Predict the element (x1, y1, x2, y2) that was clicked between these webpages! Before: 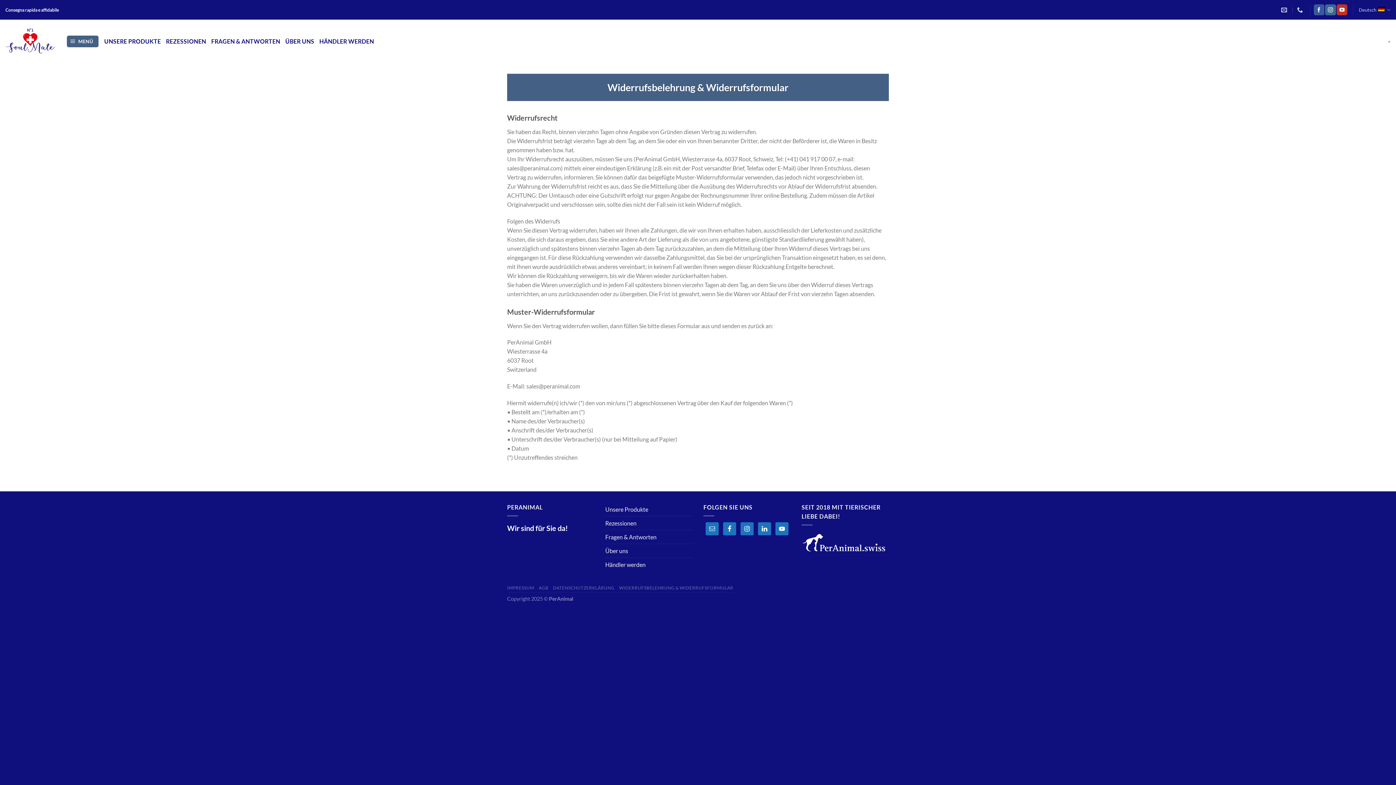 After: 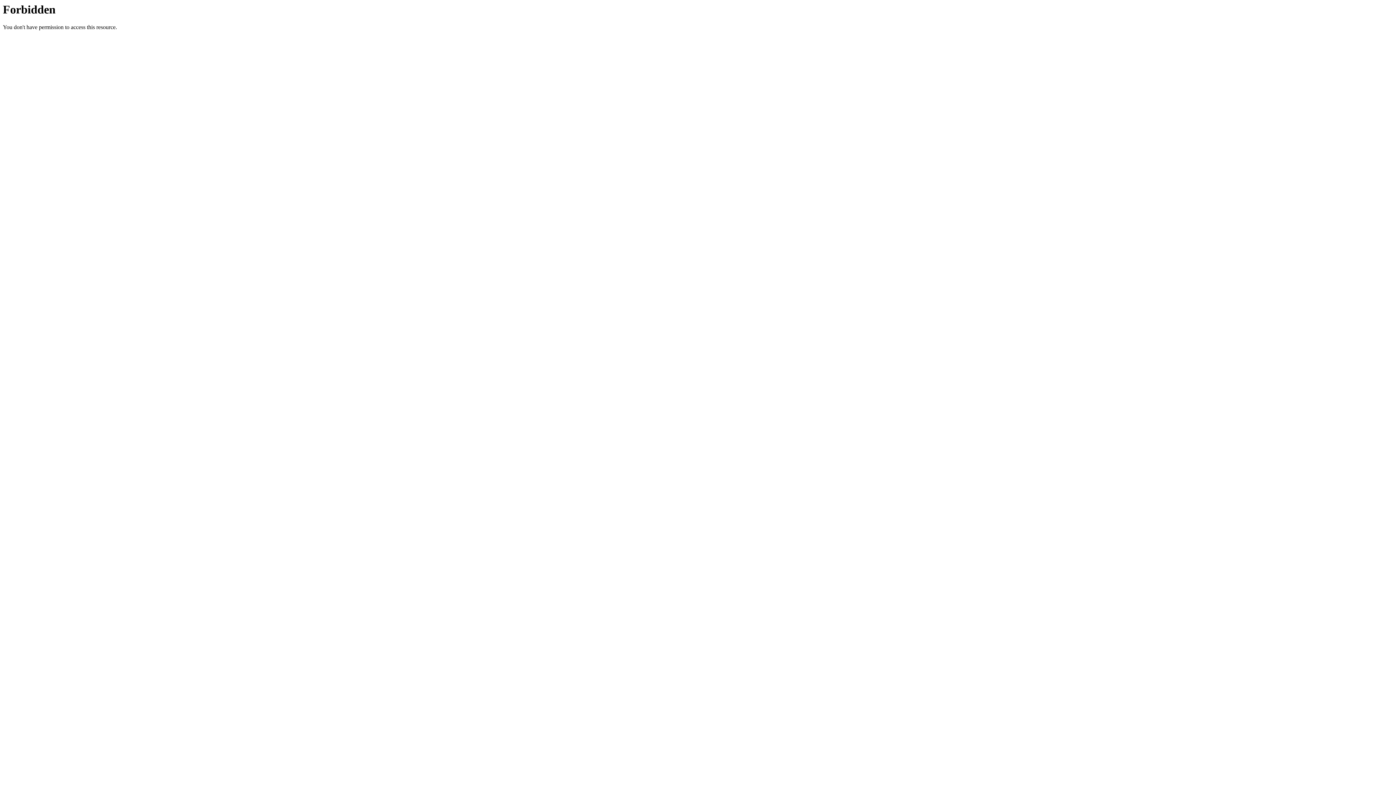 Action: label: Über uns bbox: (605, 544, 628, 557)